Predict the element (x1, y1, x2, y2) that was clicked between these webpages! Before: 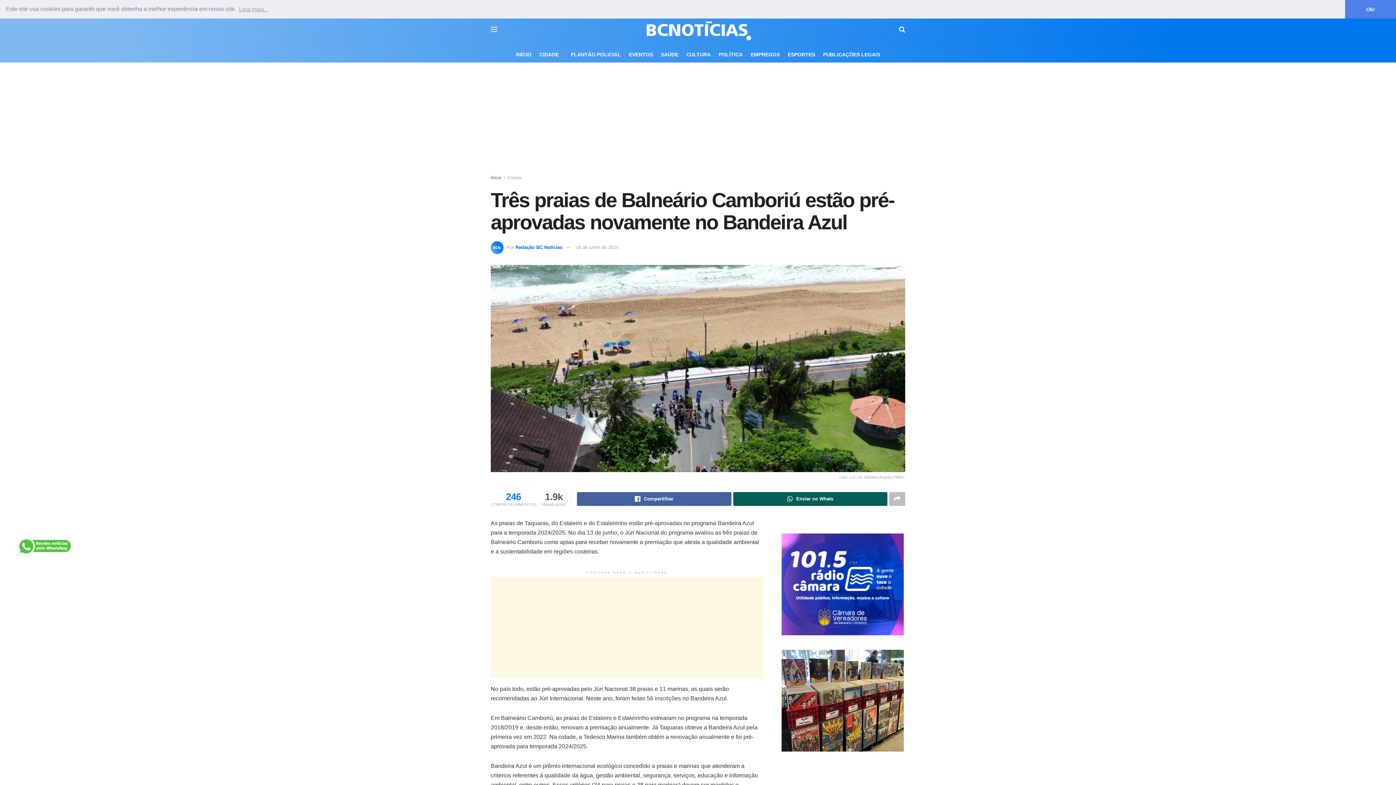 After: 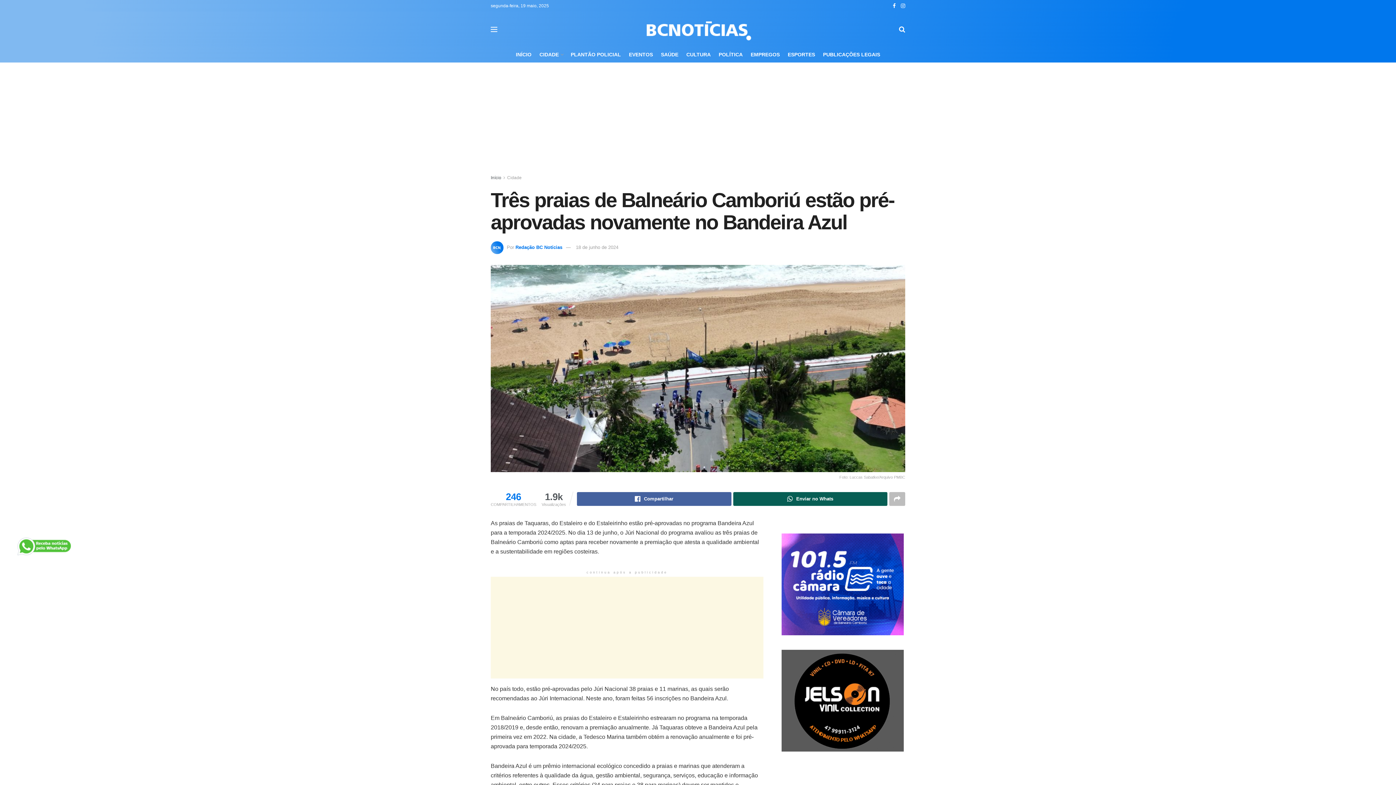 Action: bbox: (1345, 0, 1396, 18) label: dismiss cookie message